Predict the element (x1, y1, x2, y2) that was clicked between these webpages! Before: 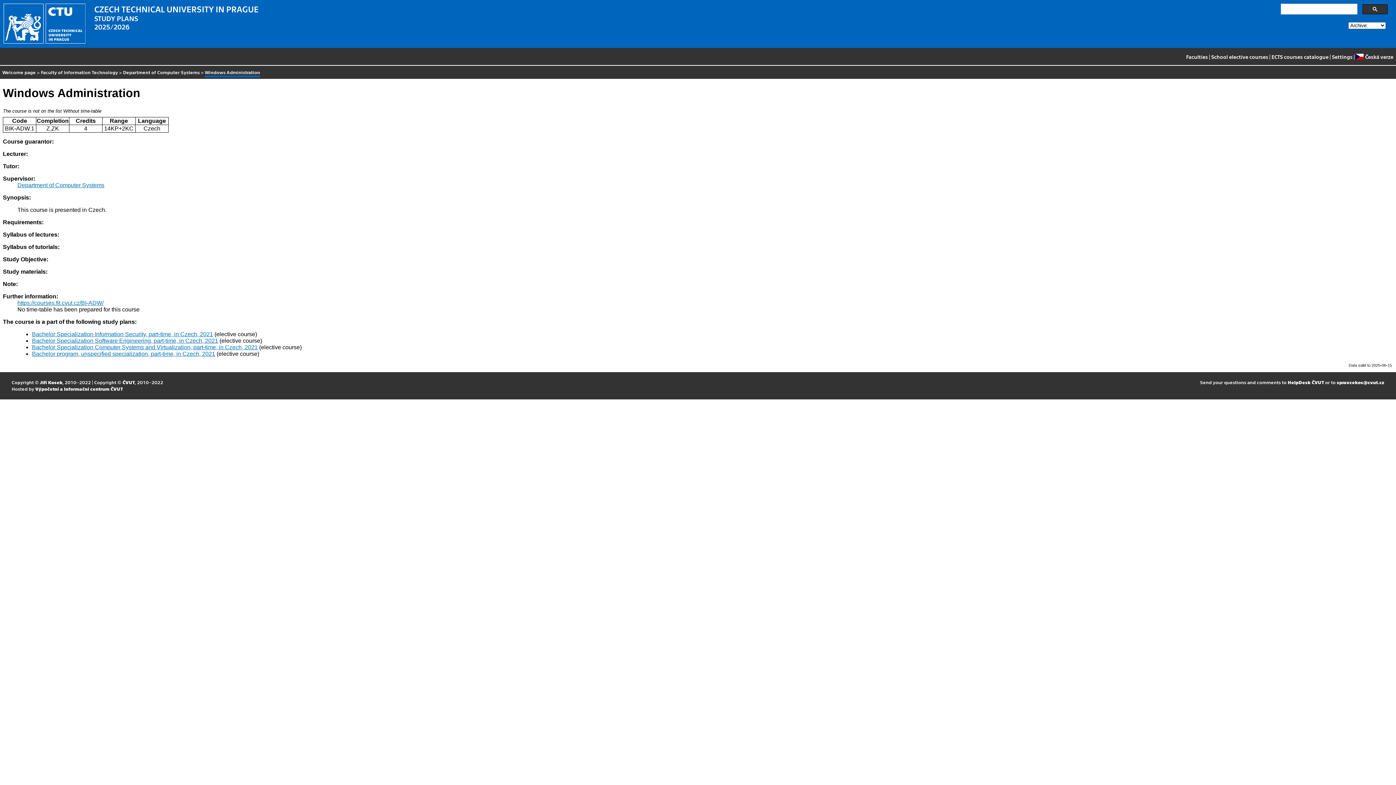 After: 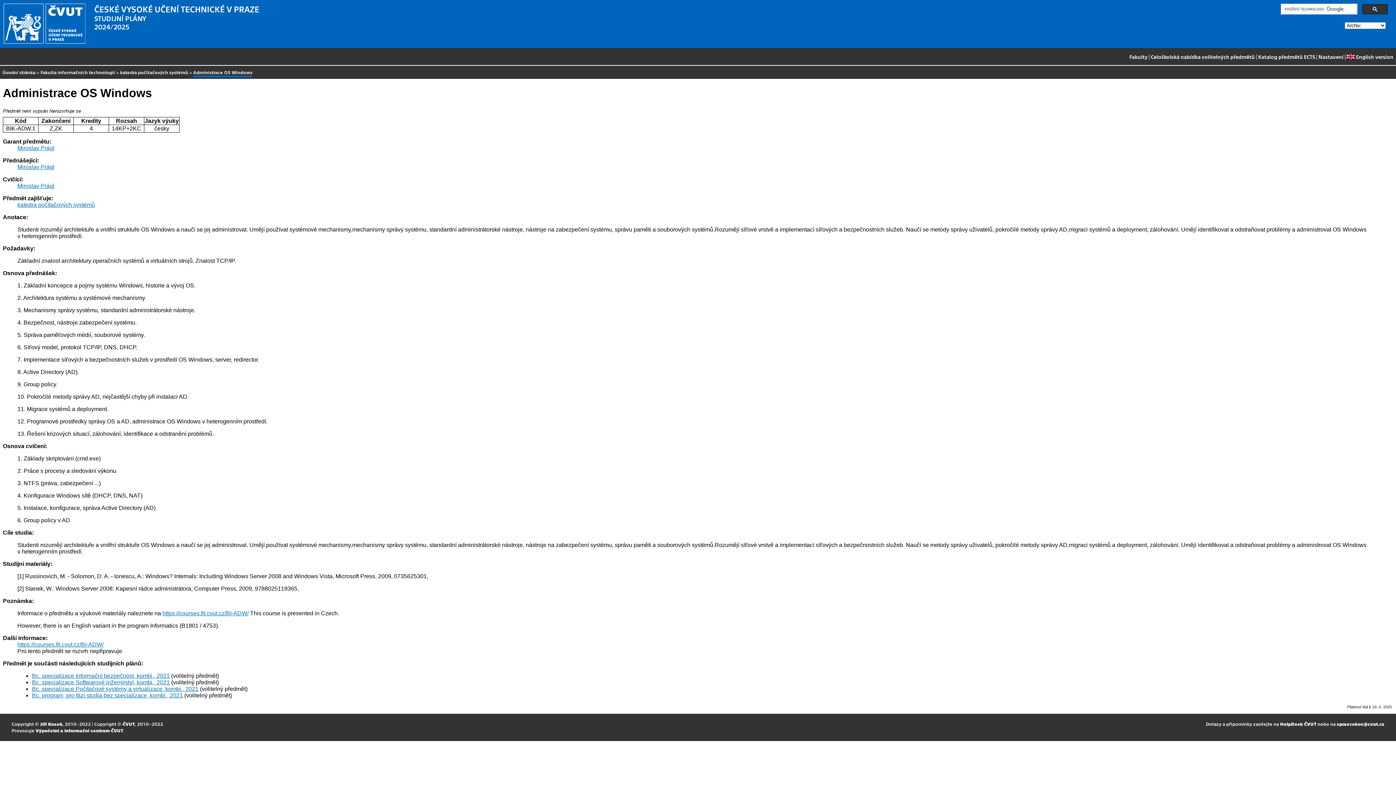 Action: label: Česká verze bbox: (1356, 51, 1393, 63)